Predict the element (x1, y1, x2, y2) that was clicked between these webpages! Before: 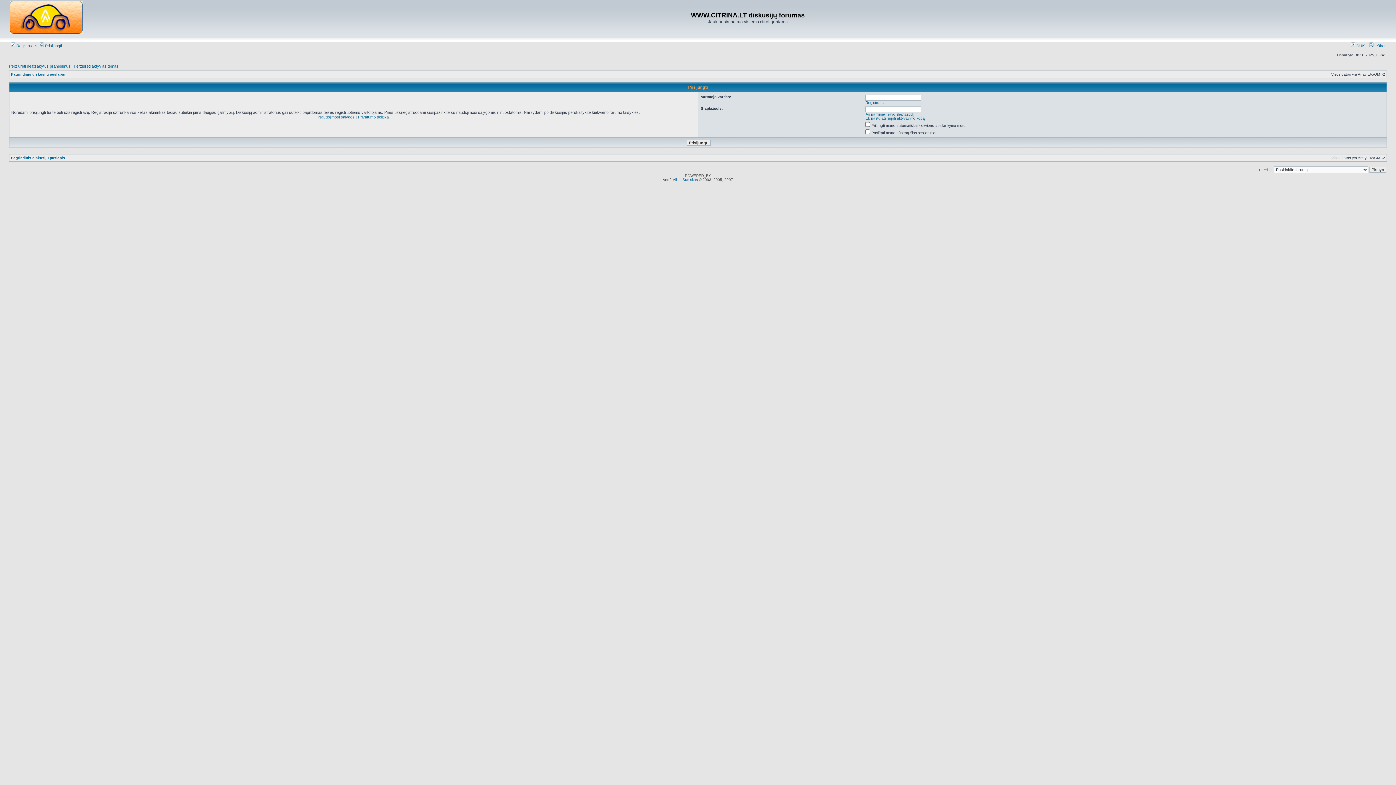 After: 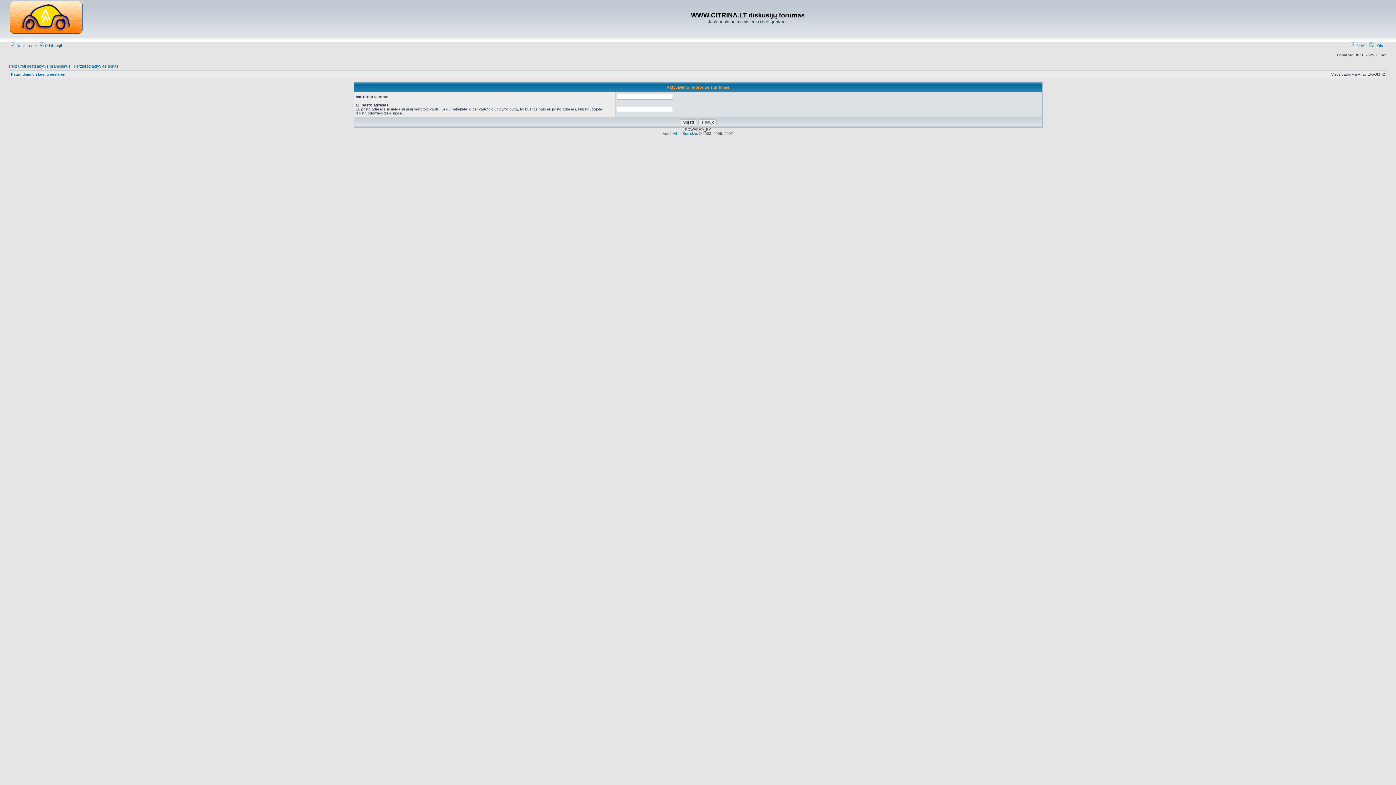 Action: bbox: (865, 116, 925, 120) label: El. paštu atsisiųsti aktyvavimo kodą